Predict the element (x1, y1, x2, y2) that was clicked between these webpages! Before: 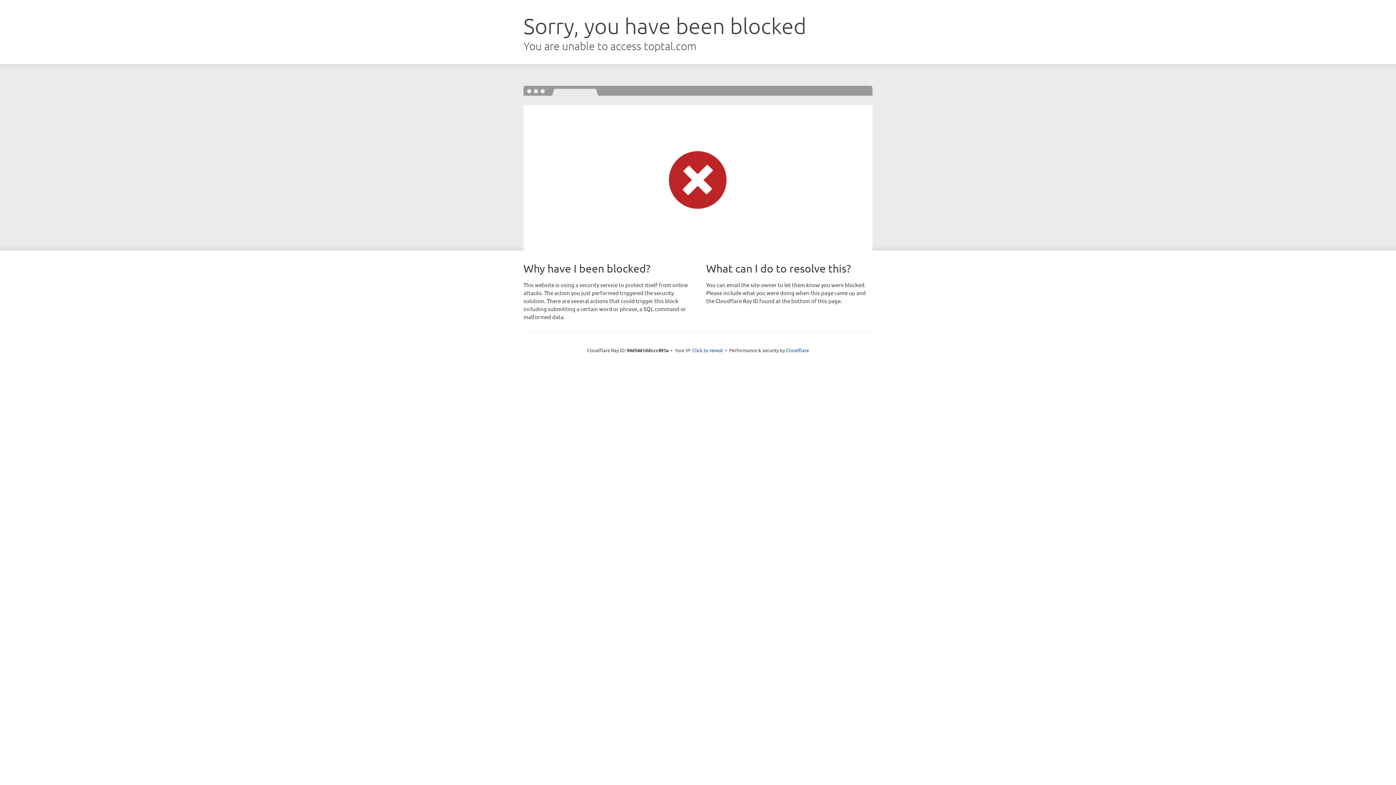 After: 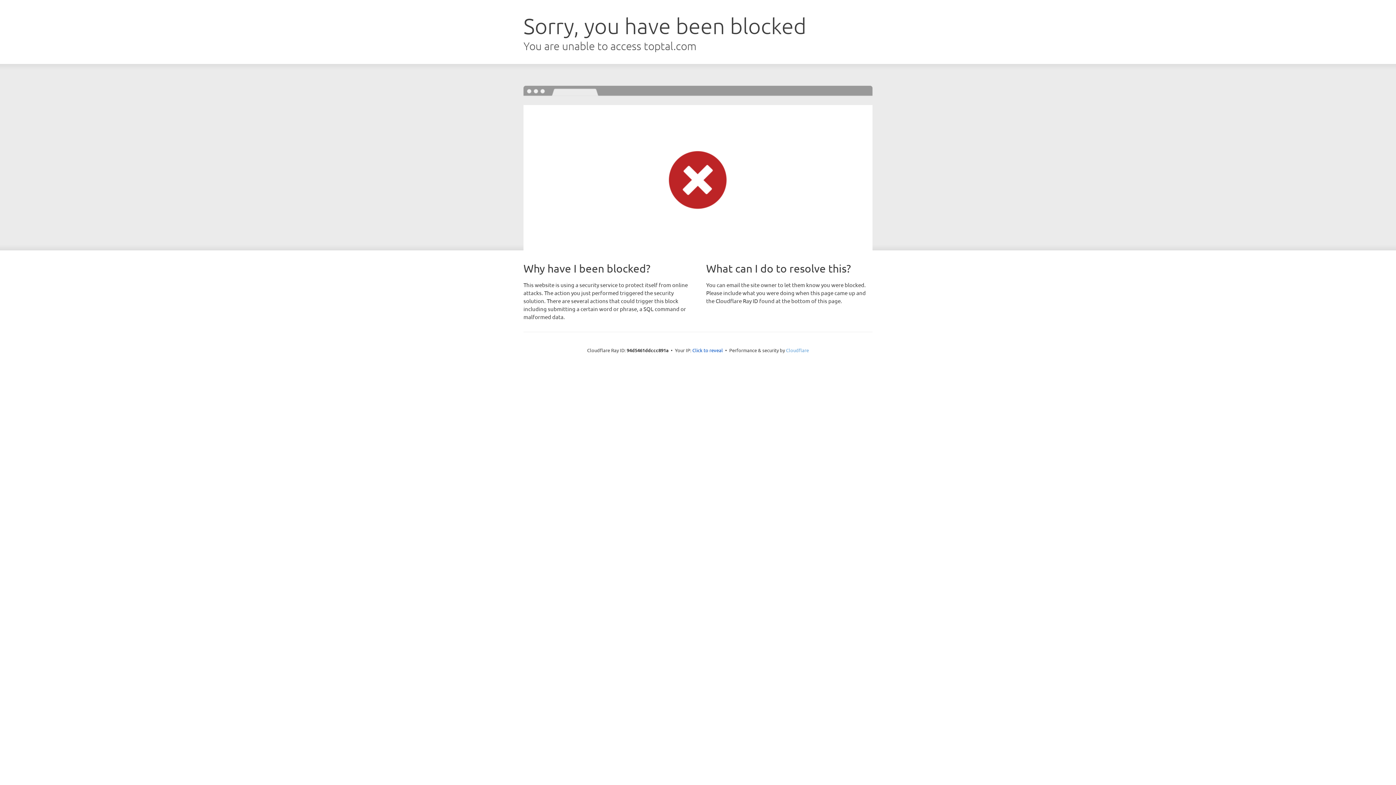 Action: bbox: (786, 347, 809, 353) label: Cloudflare